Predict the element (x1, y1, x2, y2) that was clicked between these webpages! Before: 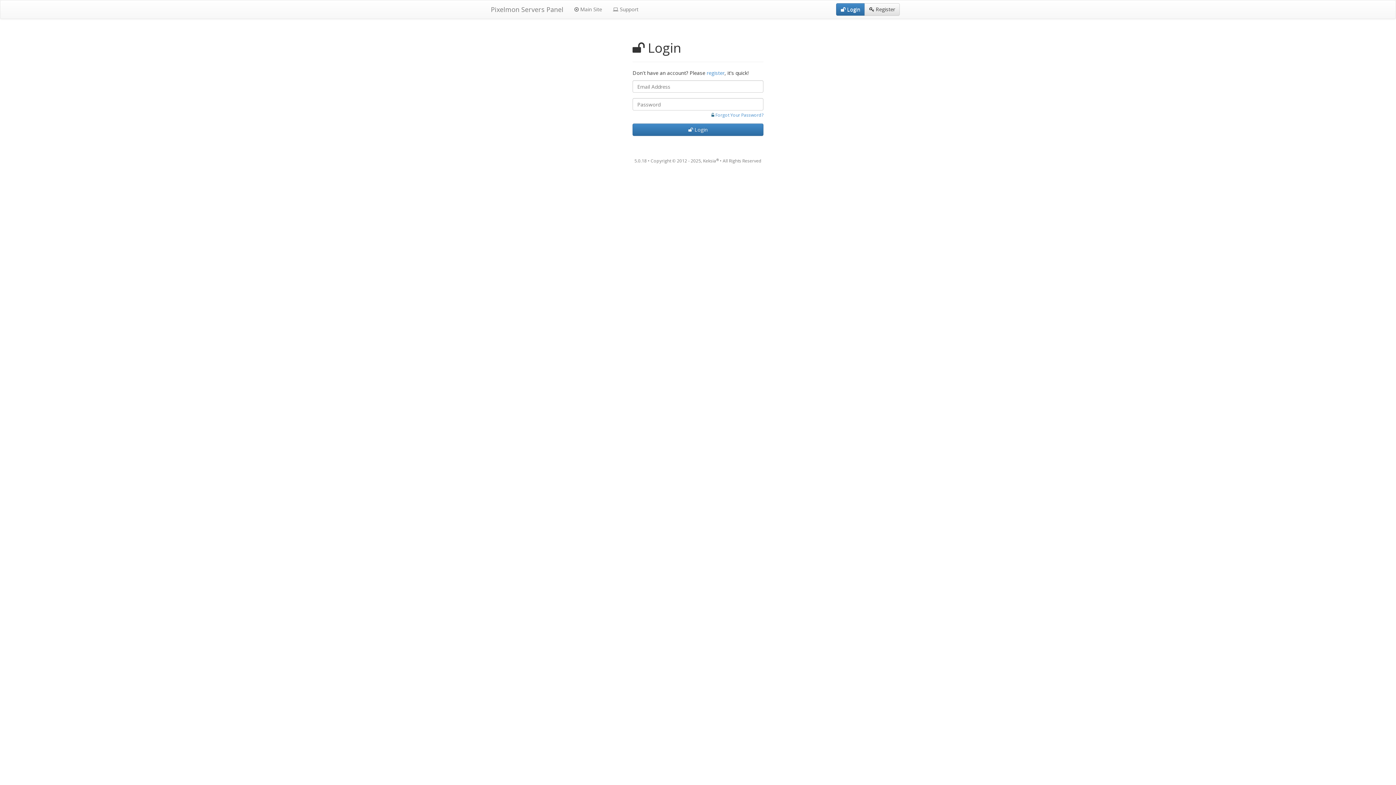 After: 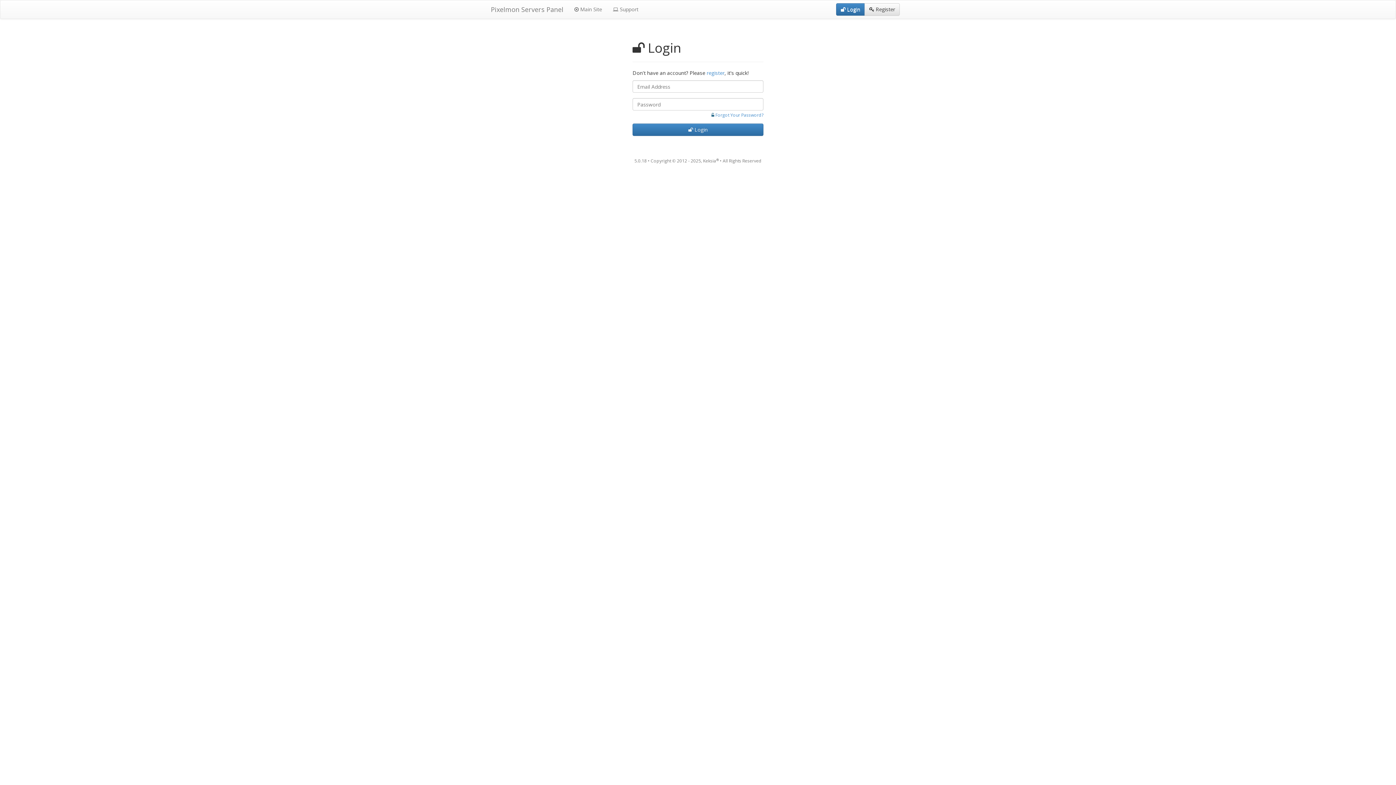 Action: label:  Support bbox: (607, 0, 644, 18)